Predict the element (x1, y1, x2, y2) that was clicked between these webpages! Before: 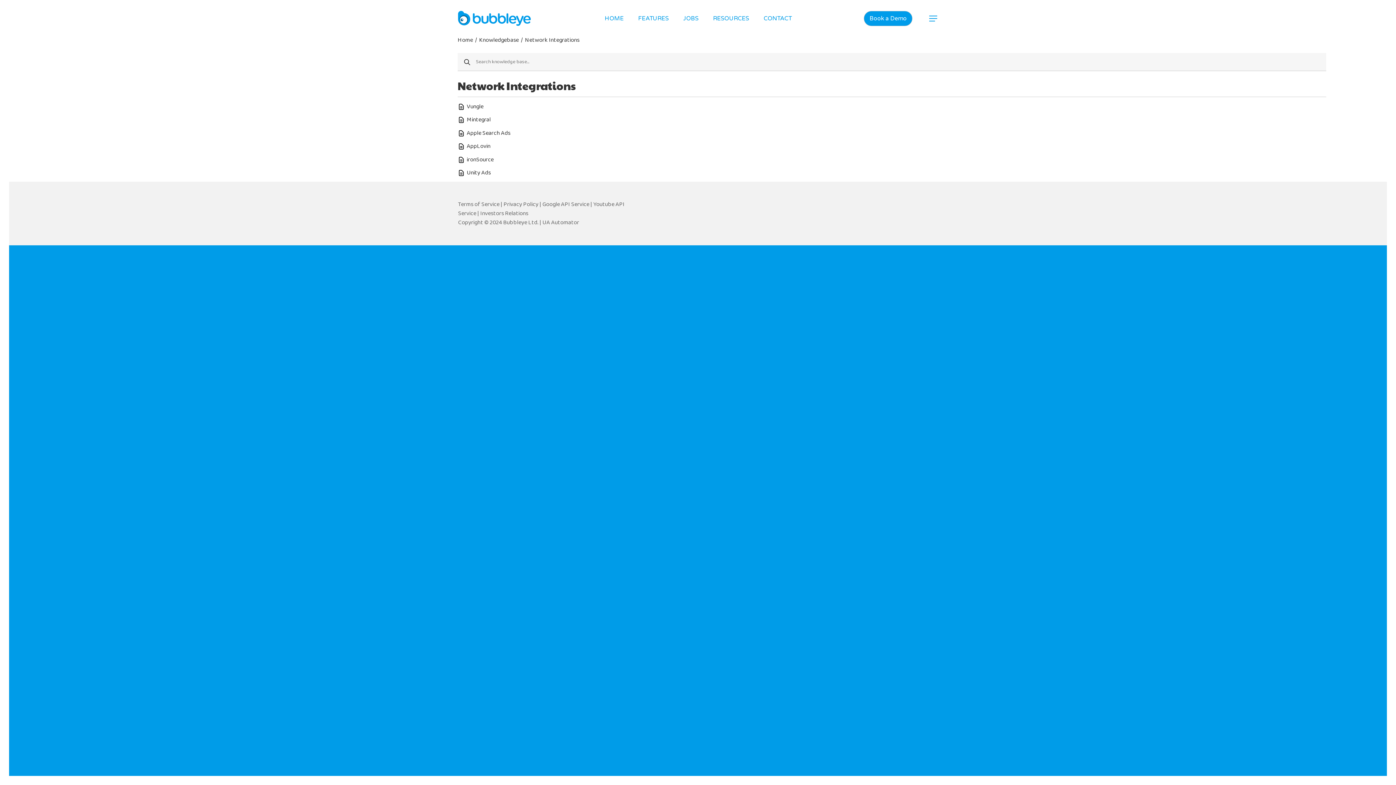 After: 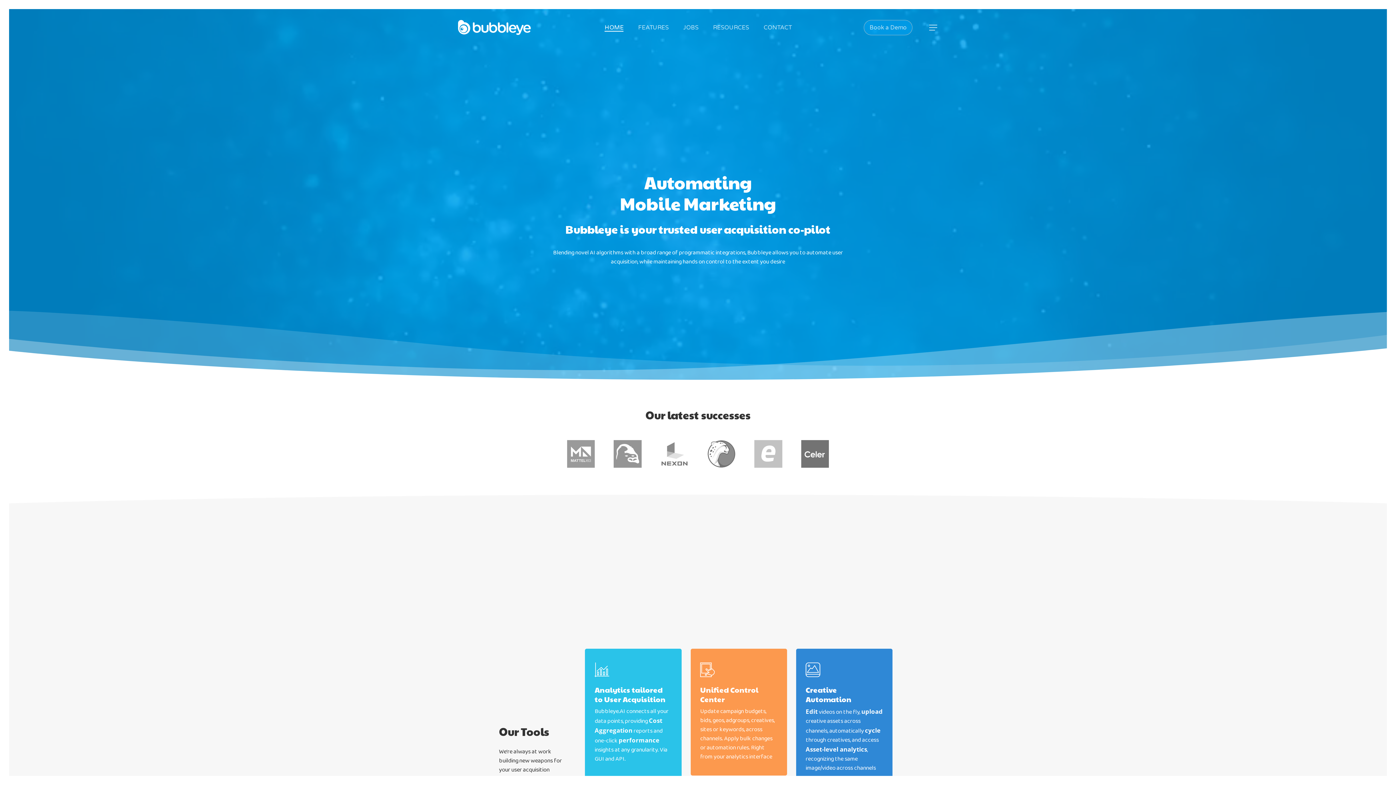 Action: bbox: (457, 35, 473, 45) label: Home